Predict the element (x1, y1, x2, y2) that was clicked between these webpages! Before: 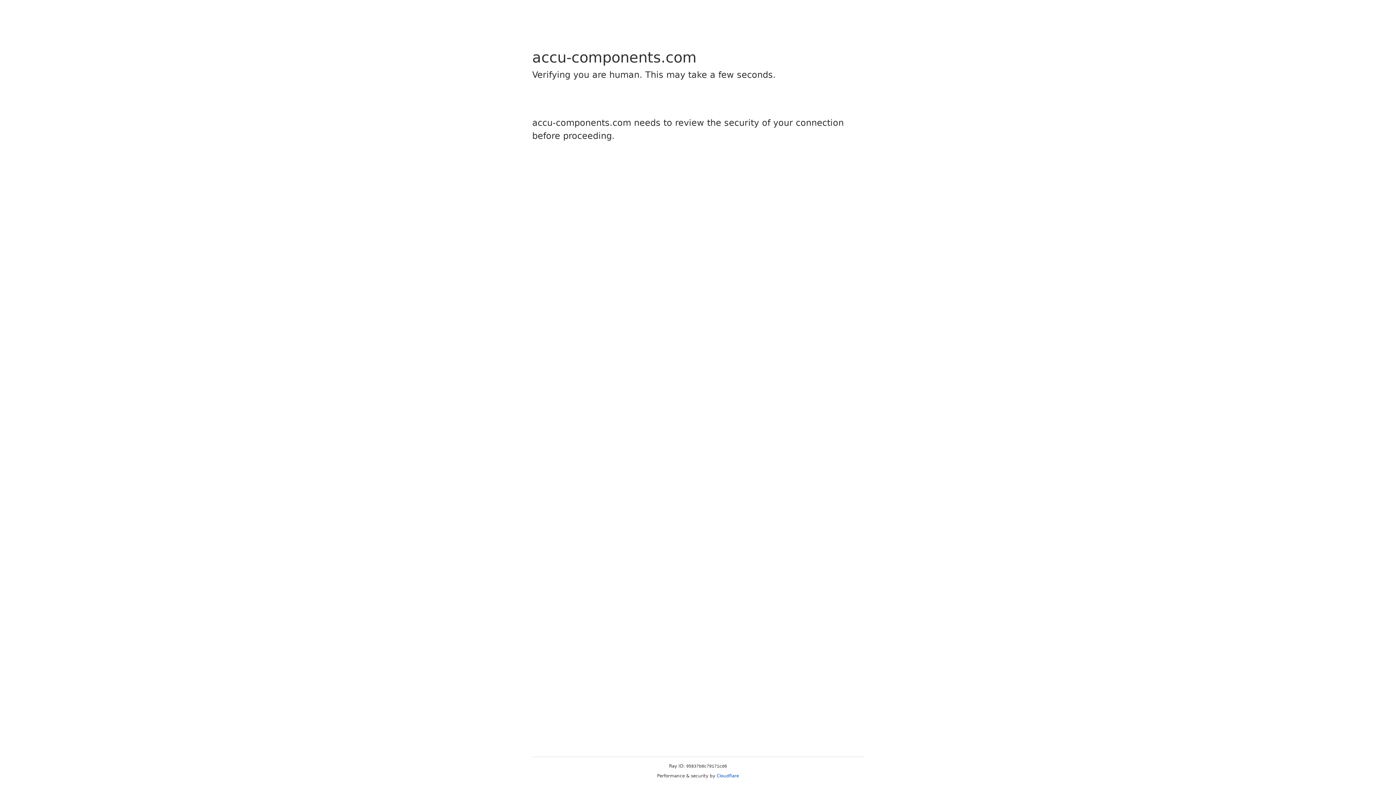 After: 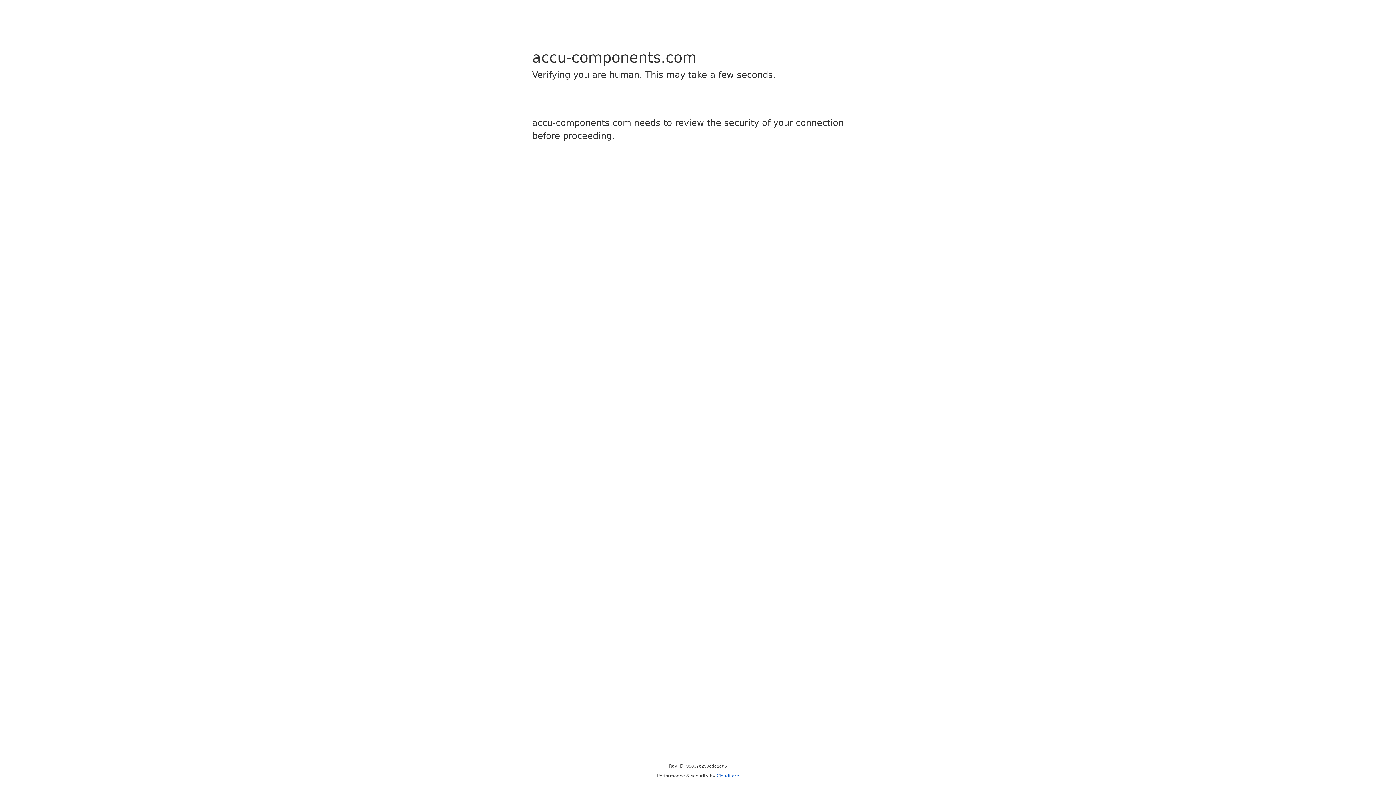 Action: label: Cloudflare bbox: (716, 773, 739, 778)